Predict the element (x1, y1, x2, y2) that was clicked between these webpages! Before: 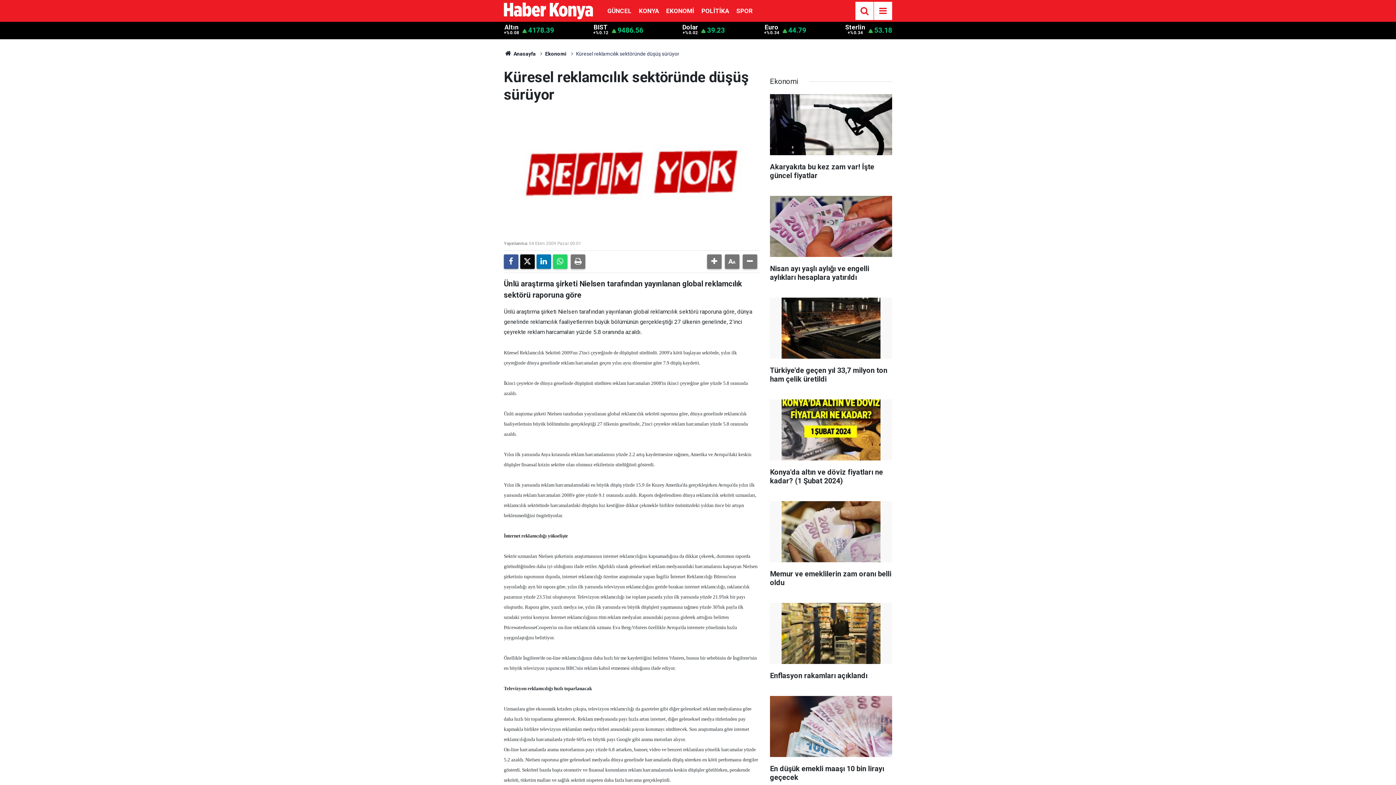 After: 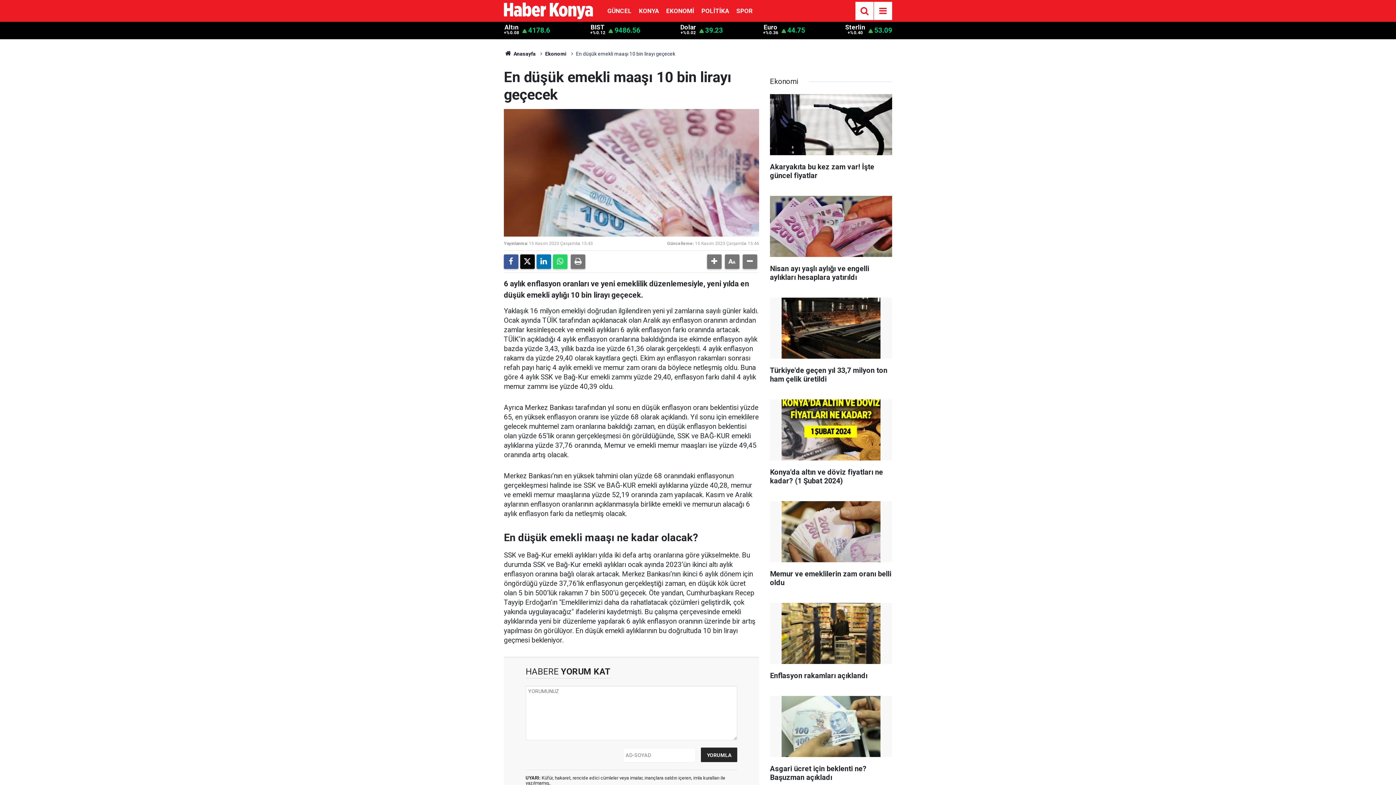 Action: bbox: (770, 696, 892, 789) label: En düşük emekli maaşı 10 bin lirayı geçecek